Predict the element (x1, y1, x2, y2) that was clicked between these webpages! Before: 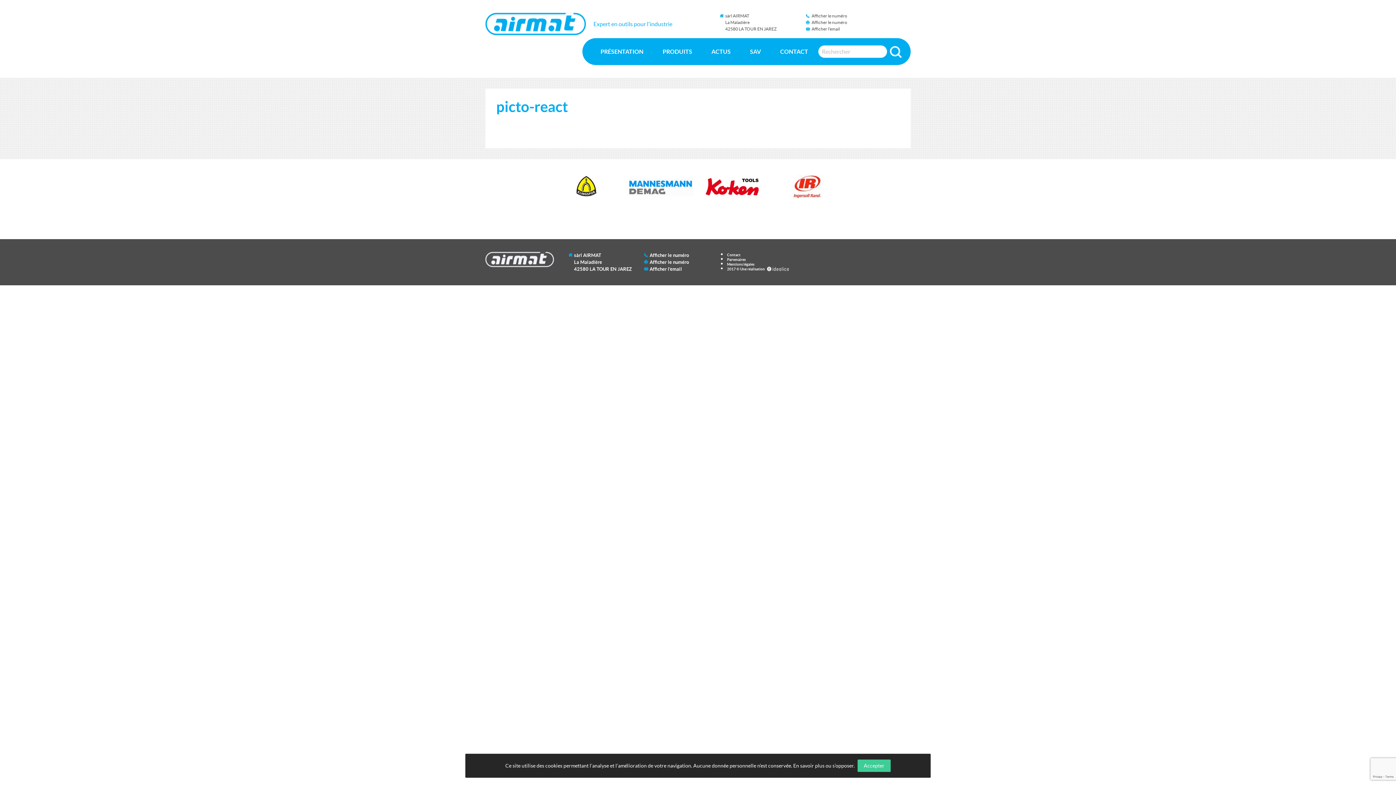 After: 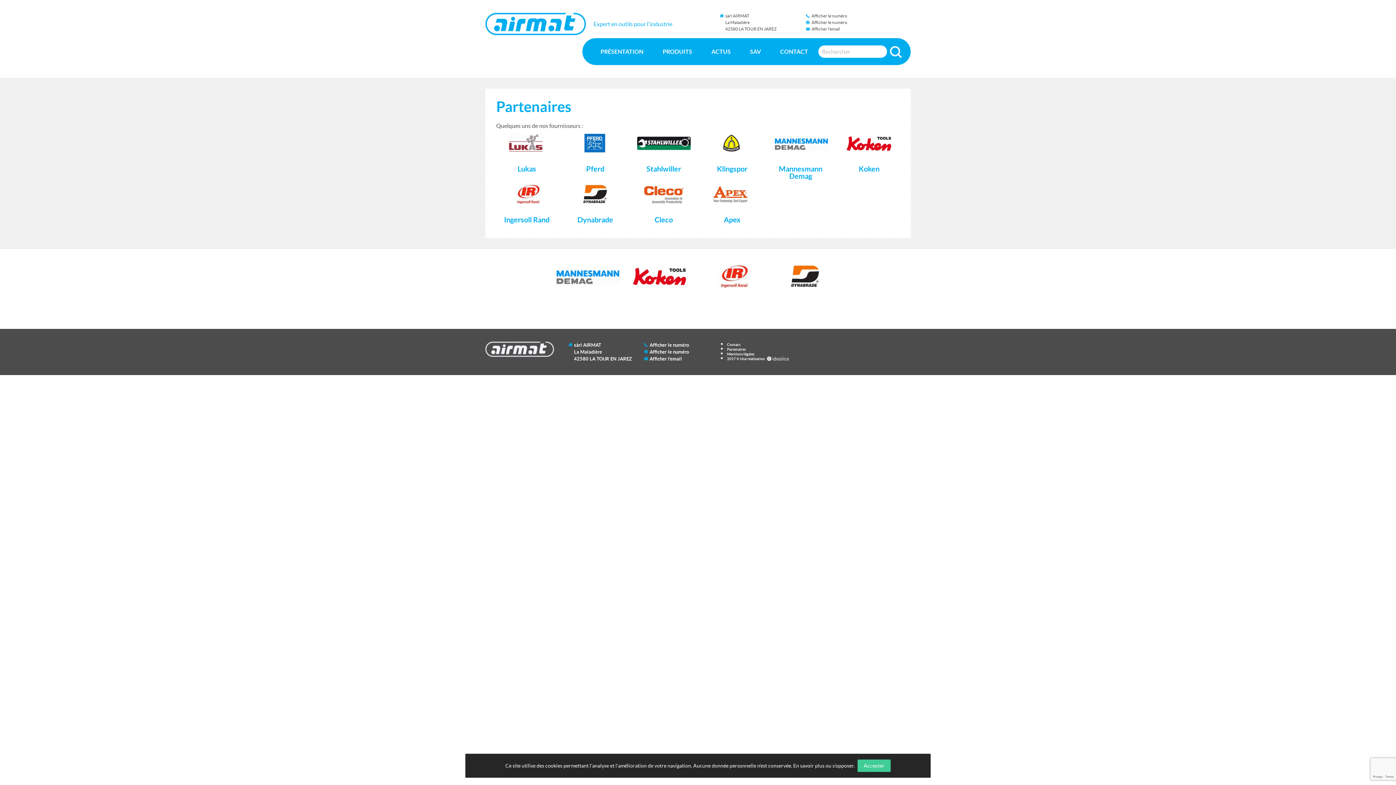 Action: bbox: (727, 257, 745, 261) label: Partenaires